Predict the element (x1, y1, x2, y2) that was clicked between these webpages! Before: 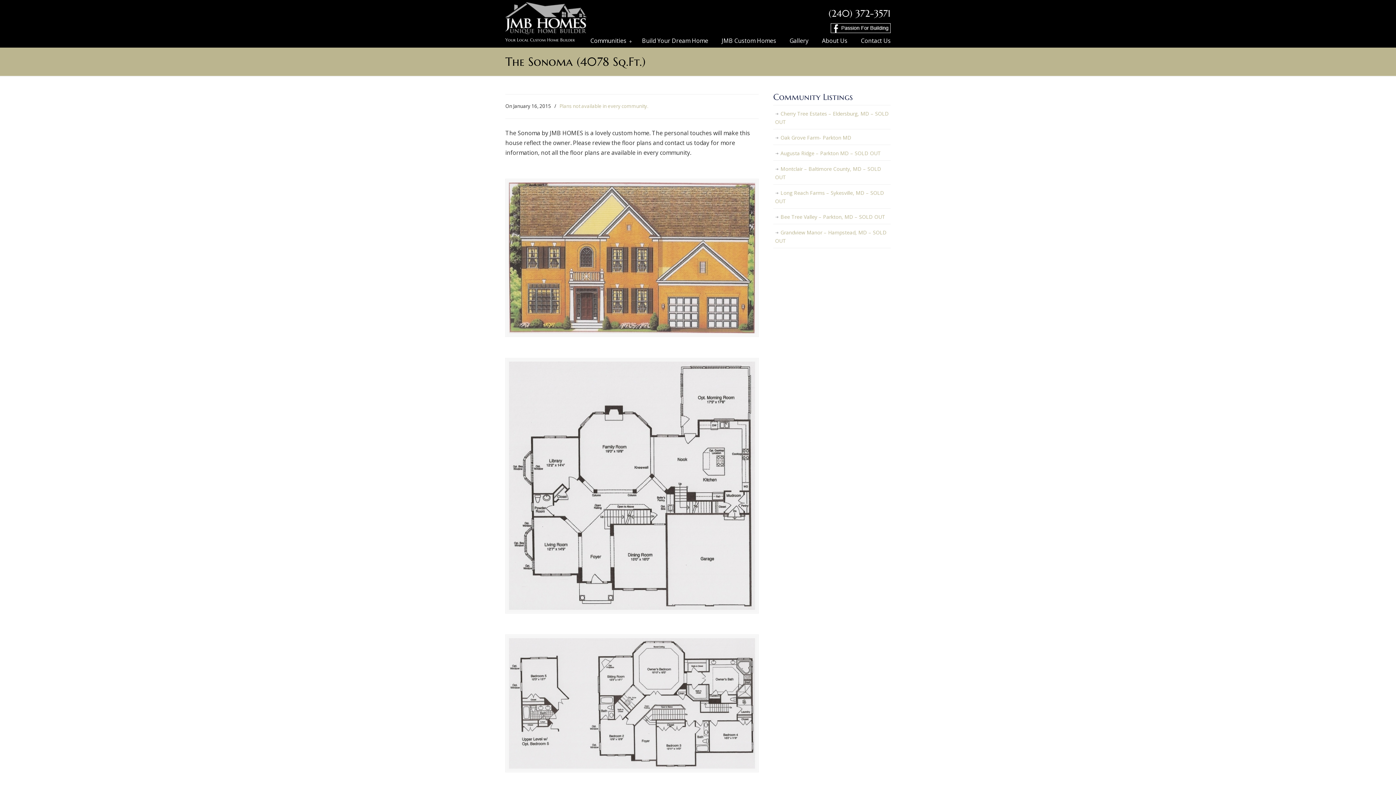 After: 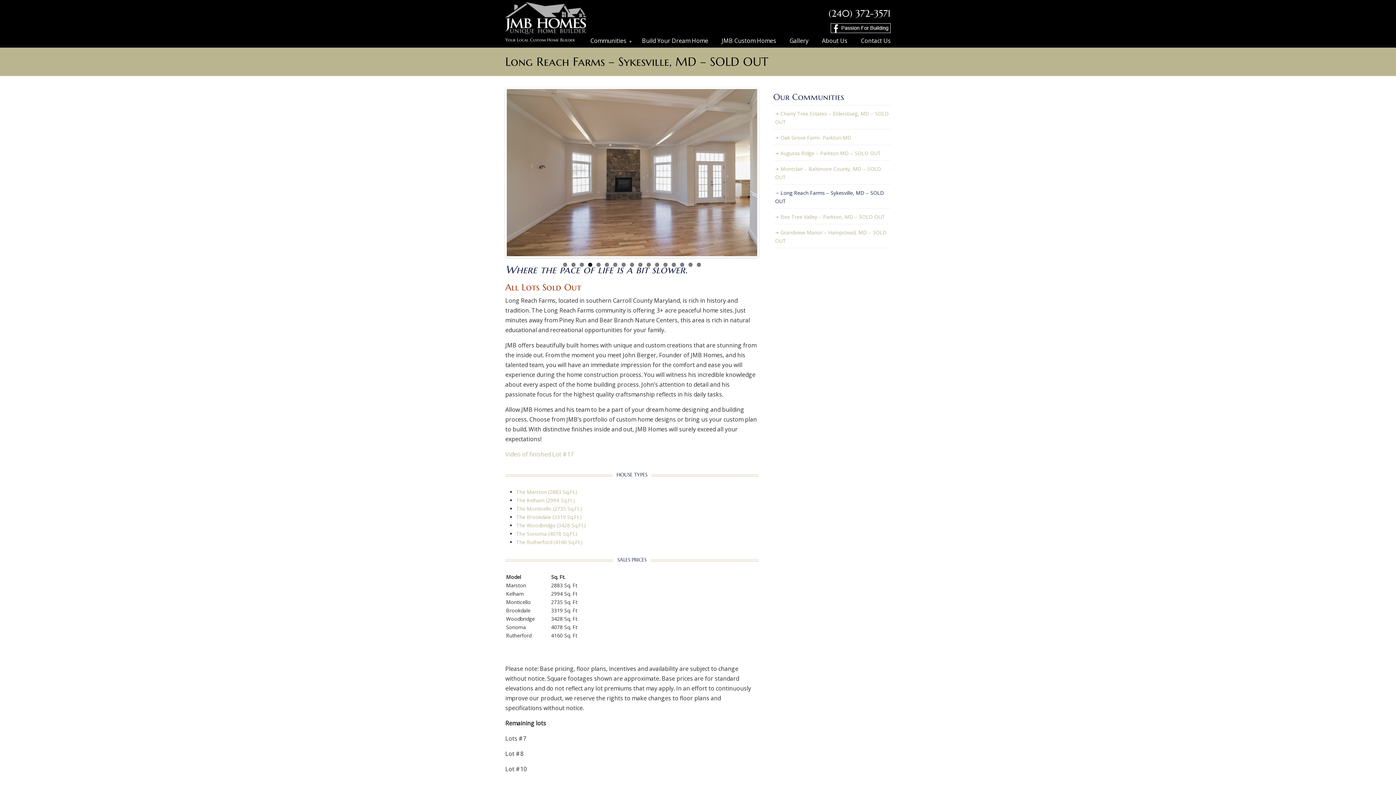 Action: bbox: (773, 185, 890, 209) label: Long Reach Farms – Sykesville, MD – SOLD OUT